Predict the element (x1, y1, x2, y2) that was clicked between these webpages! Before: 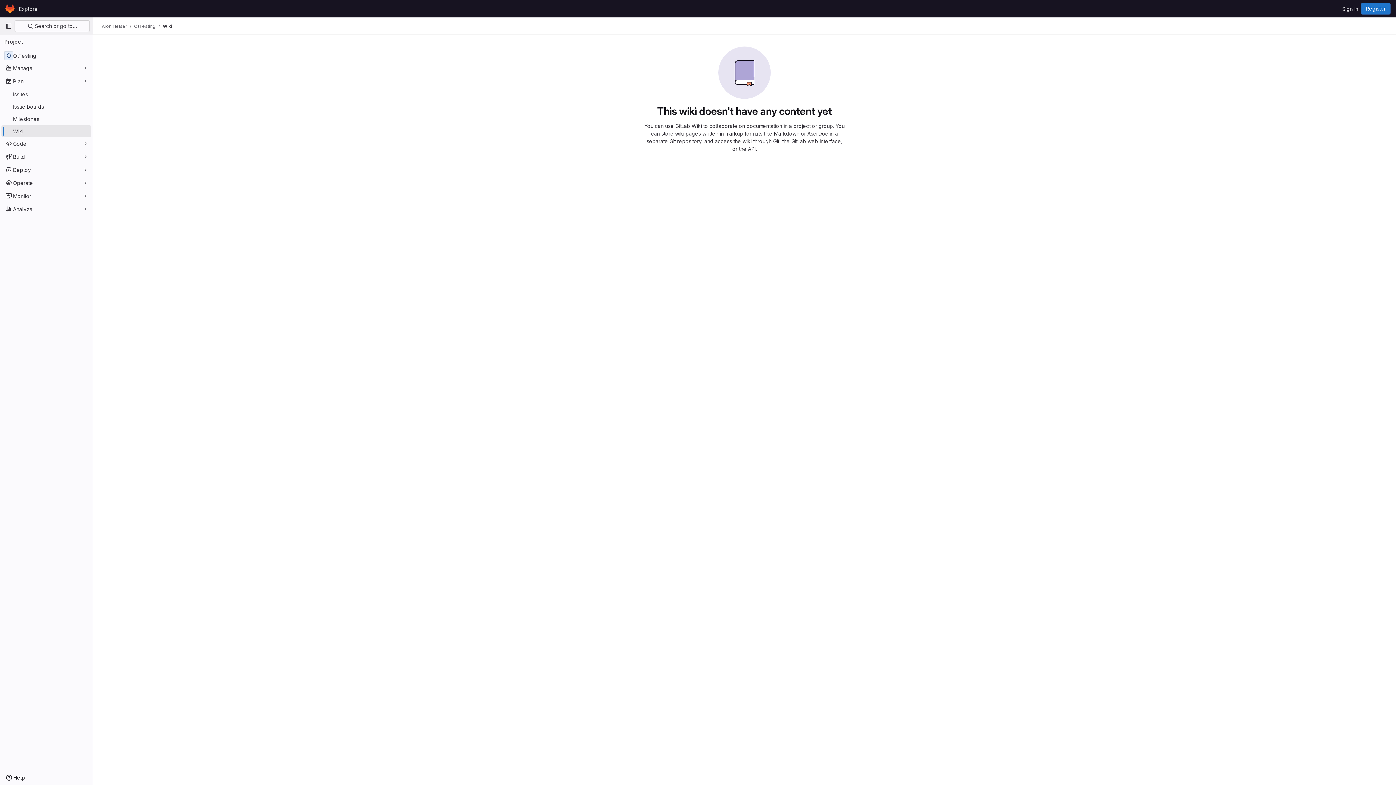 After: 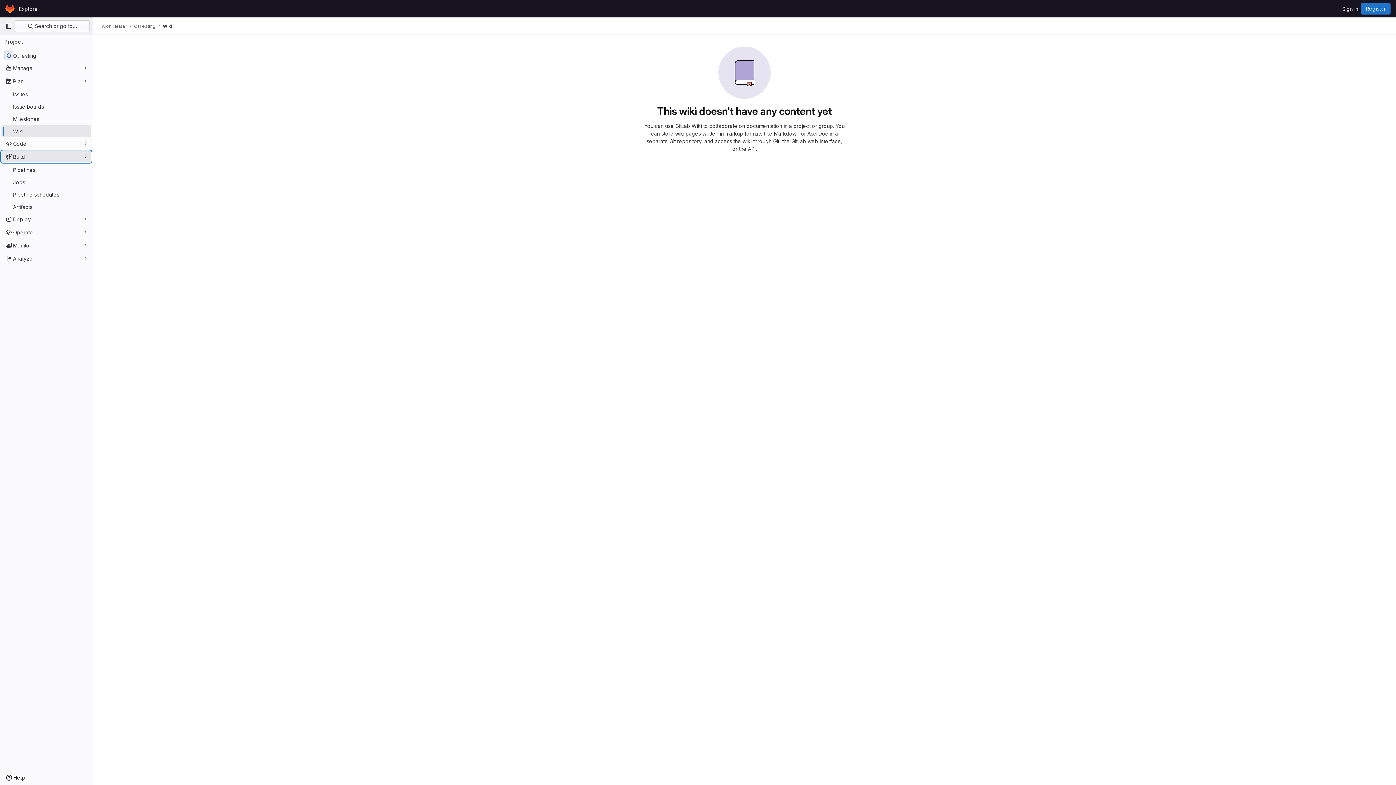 Action: label: Build bbox: (1, 150, 91, 162)